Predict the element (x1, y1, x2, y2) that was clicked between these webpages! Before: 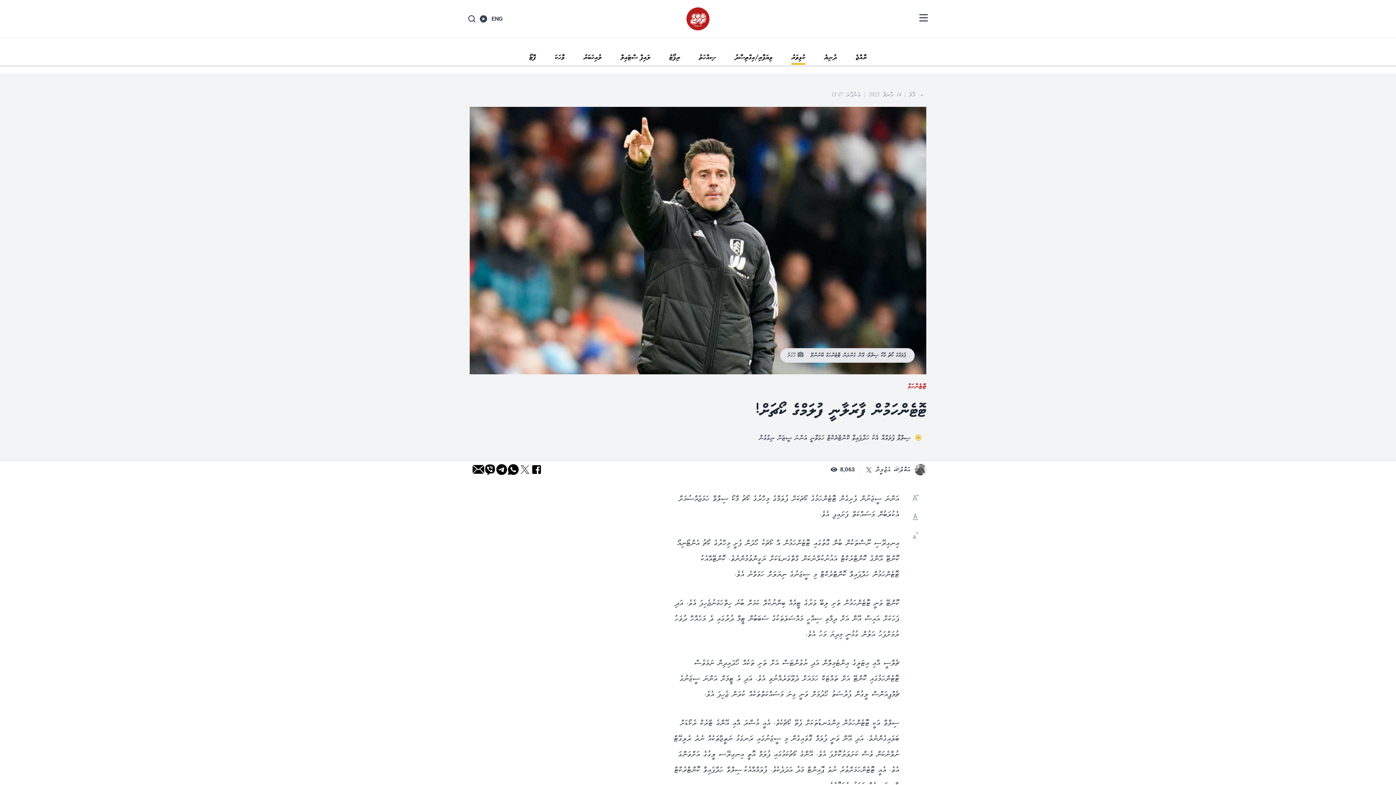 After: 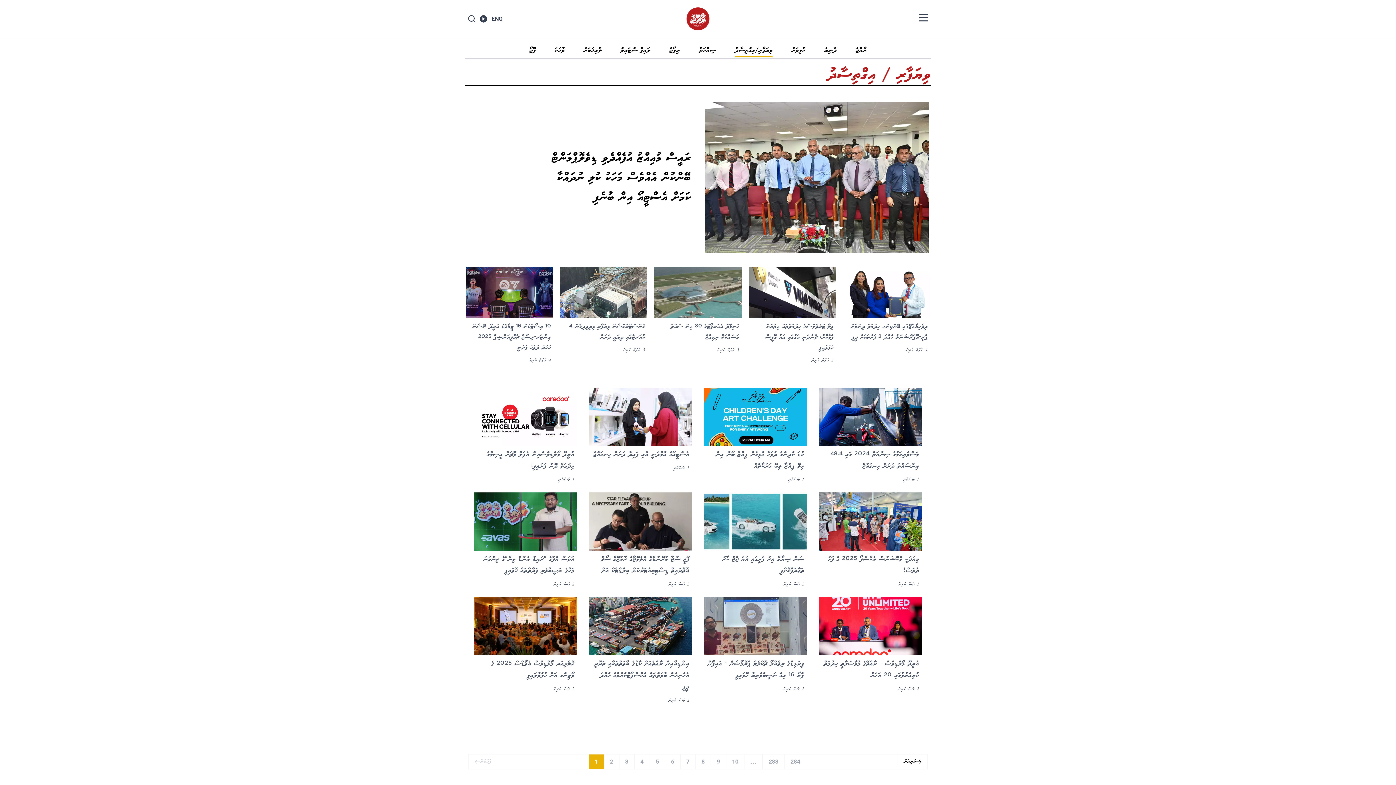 Action: bbox: (734, 52, 780, 62) label: ވިޔަފާރި/އިގްތިސާދު